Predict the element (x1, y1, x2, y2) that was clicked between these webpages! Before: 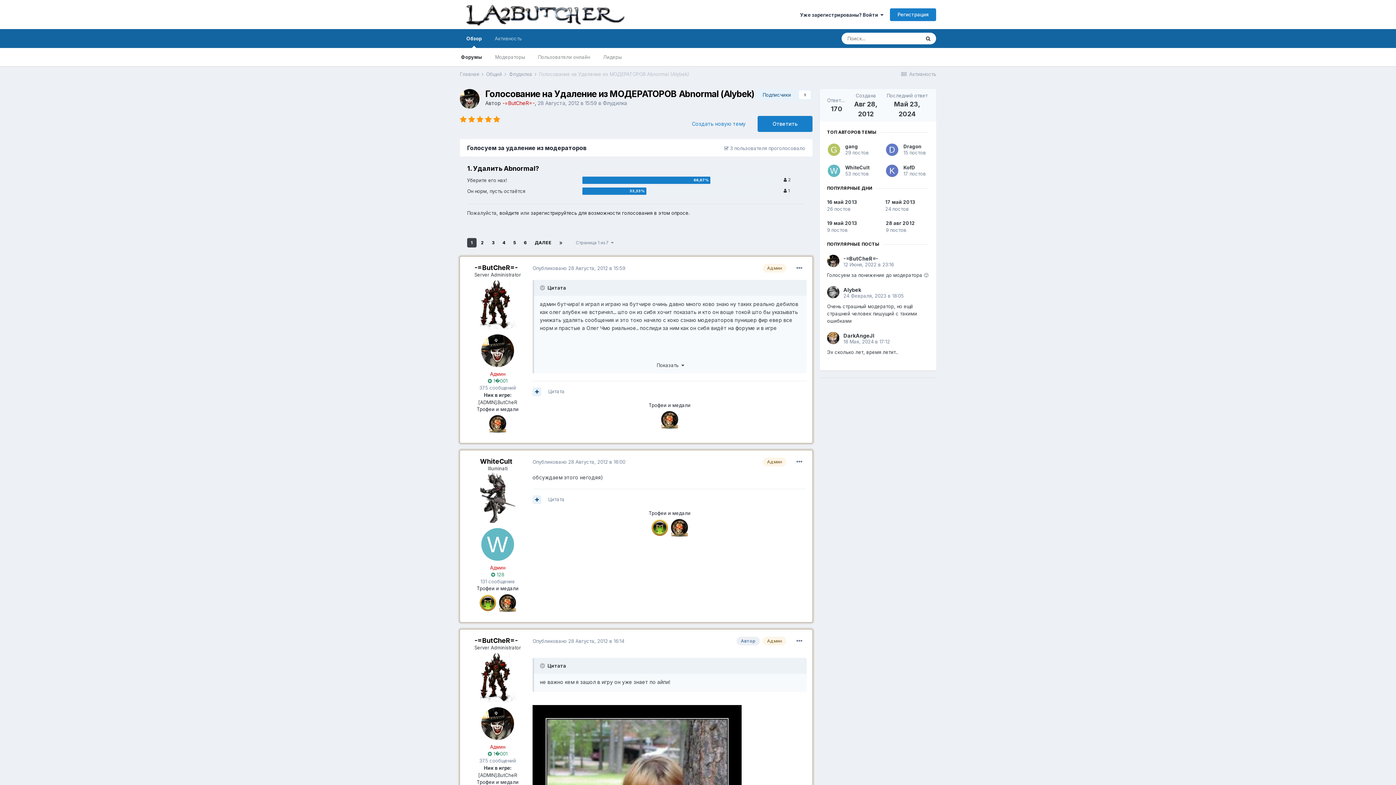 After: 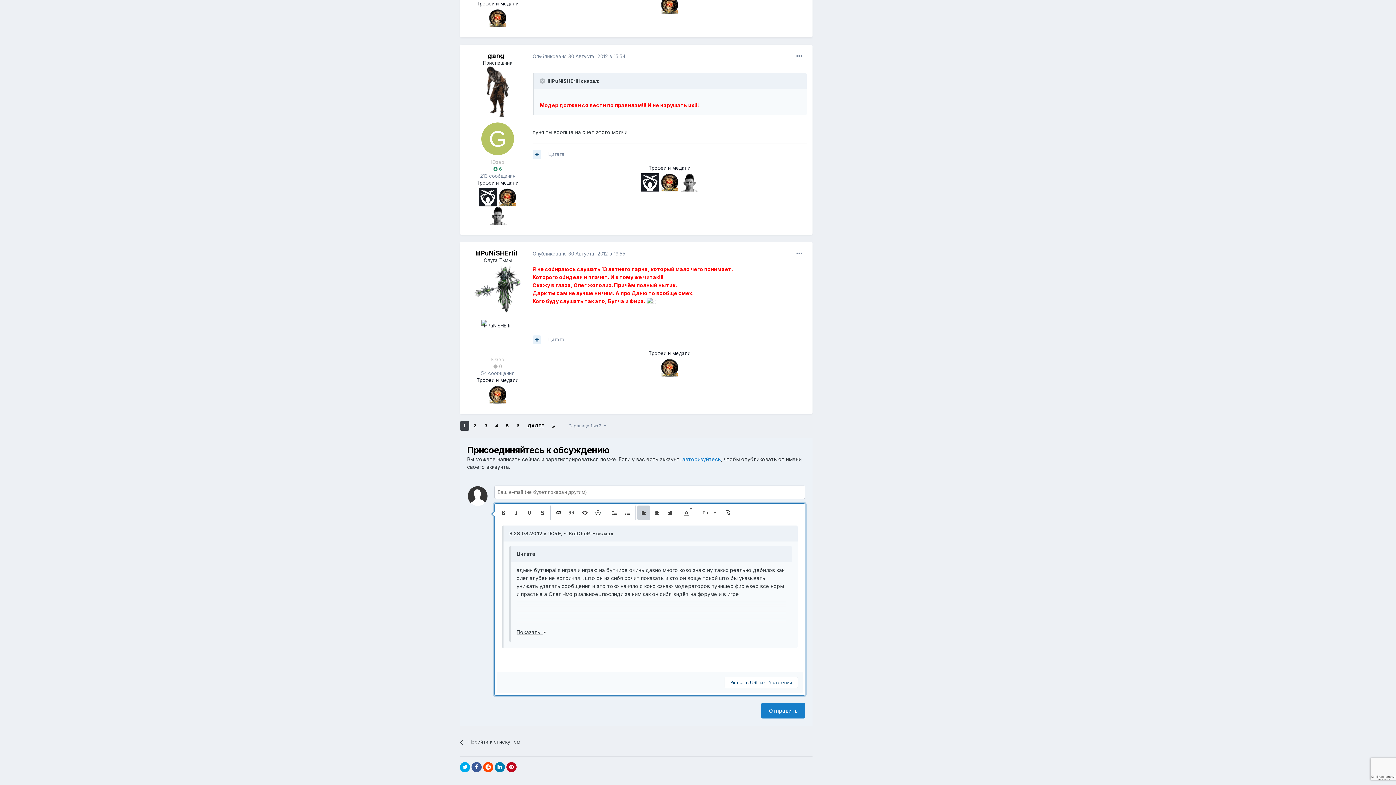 Action: bbox: (548, 388, 564, 394) label: Цитата